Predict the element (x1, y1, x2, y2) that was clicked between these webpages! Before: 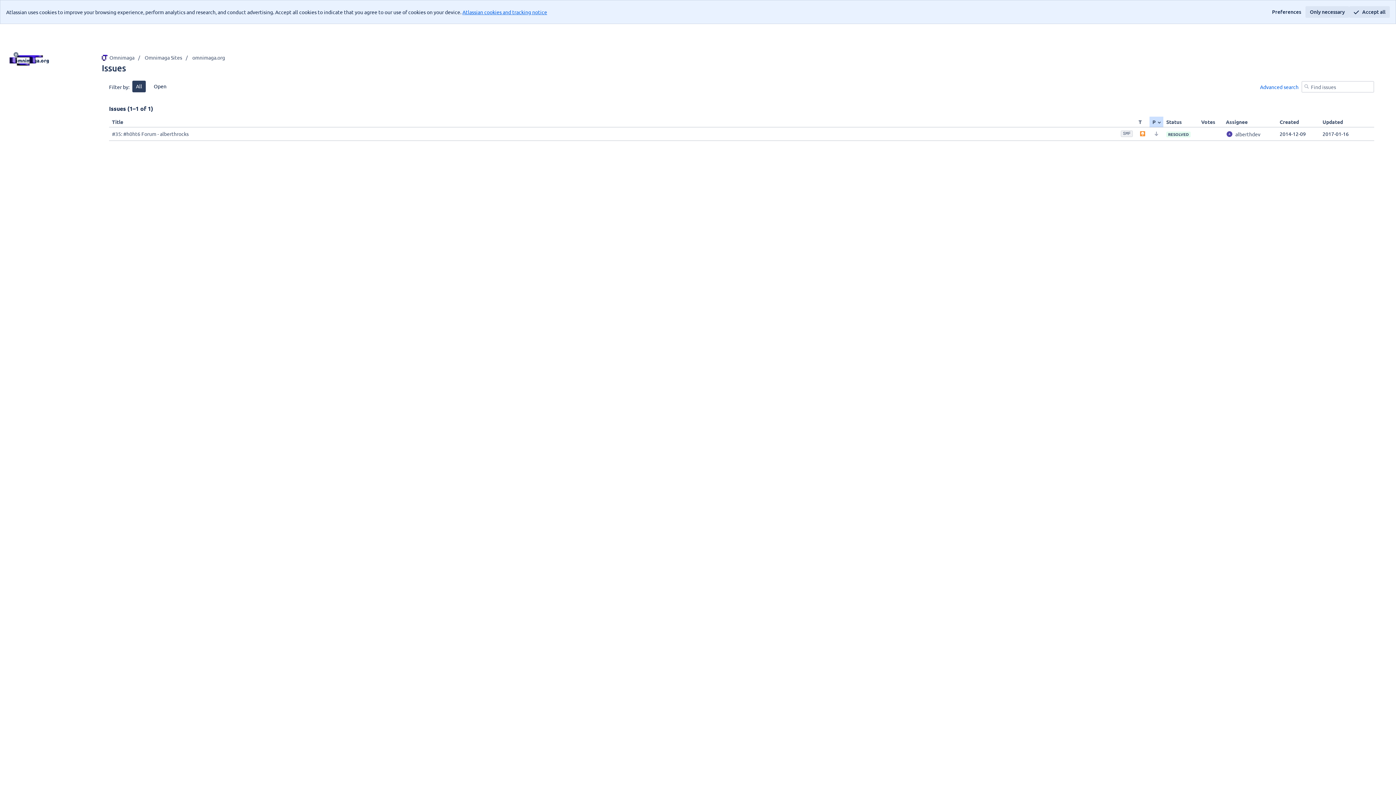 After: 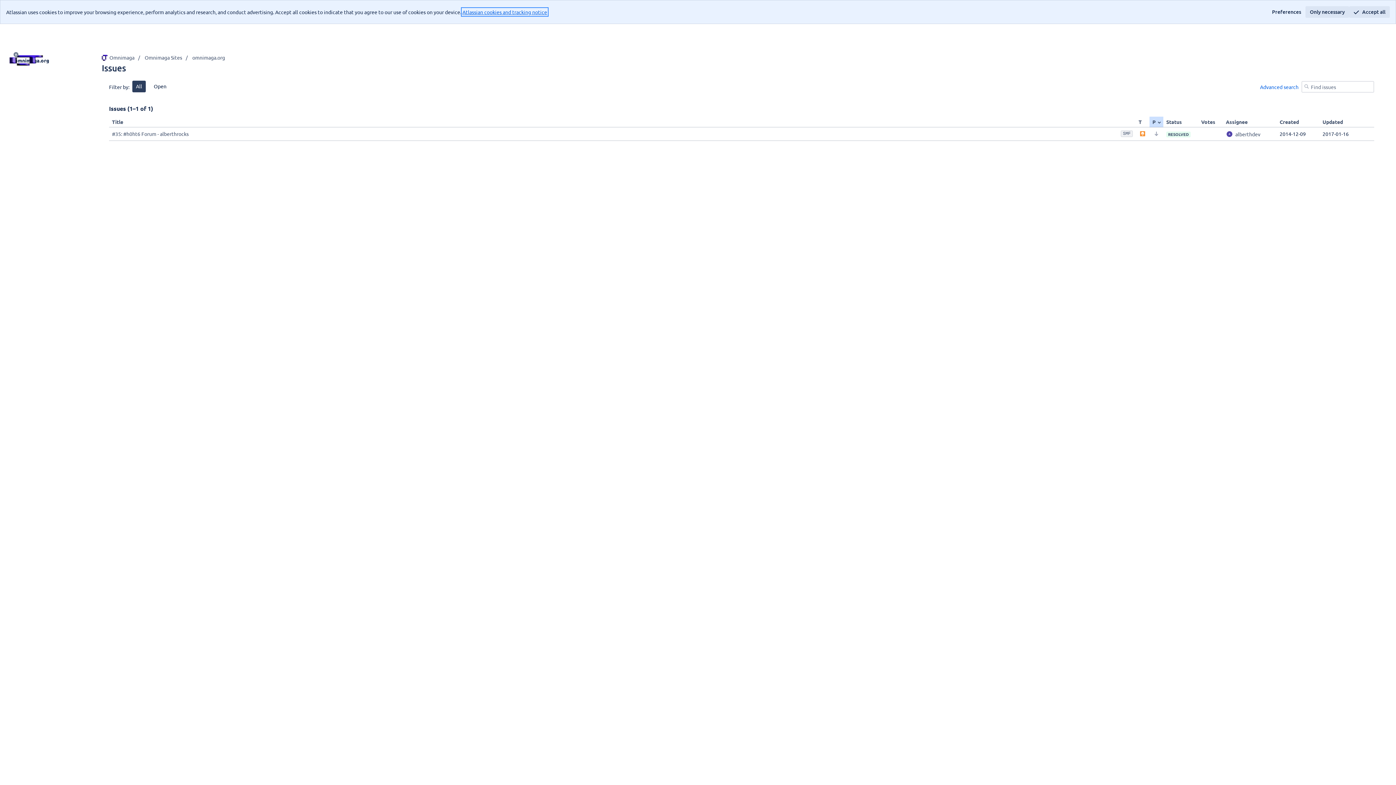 Action: label: Atlassian cookies and tracking notice
, (opens new window) bbox: (462, 8, 547, 15)